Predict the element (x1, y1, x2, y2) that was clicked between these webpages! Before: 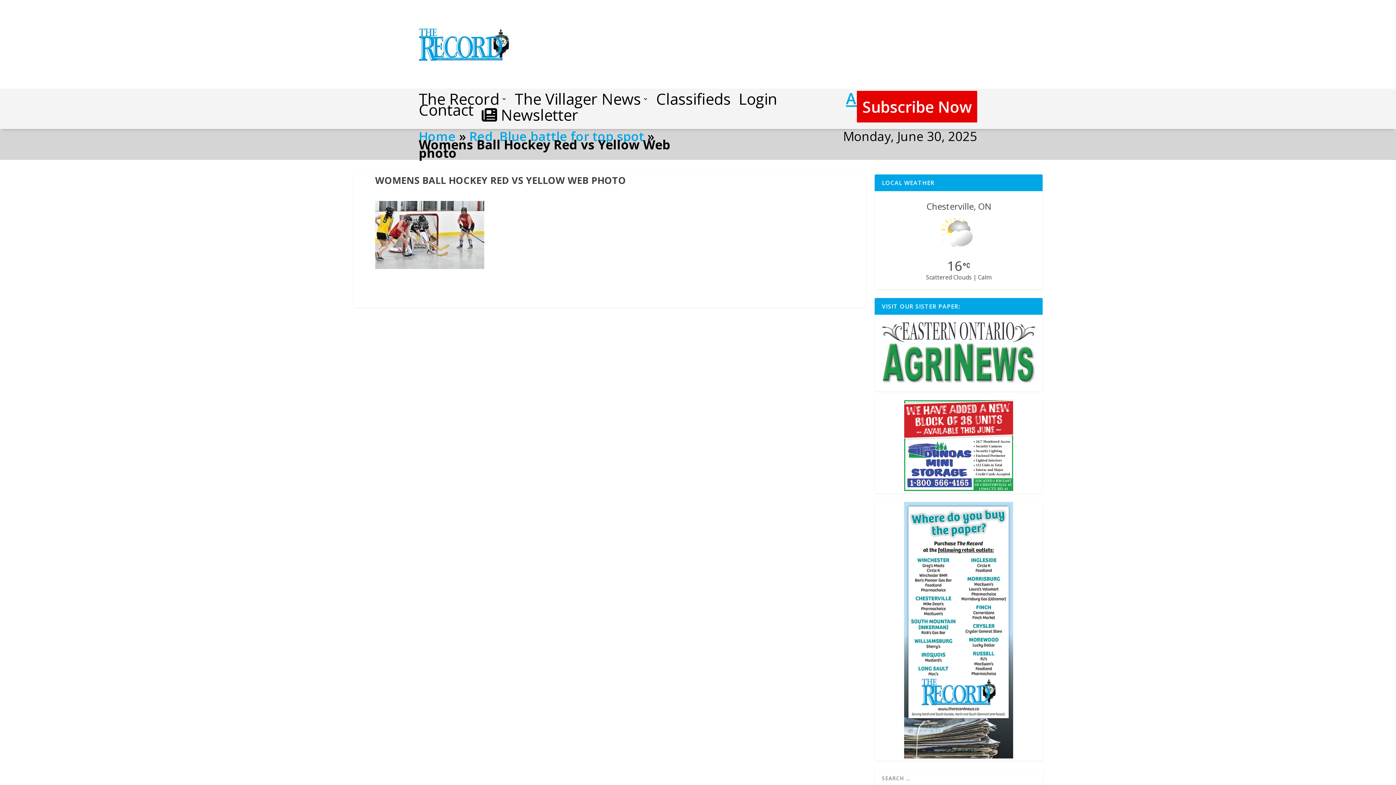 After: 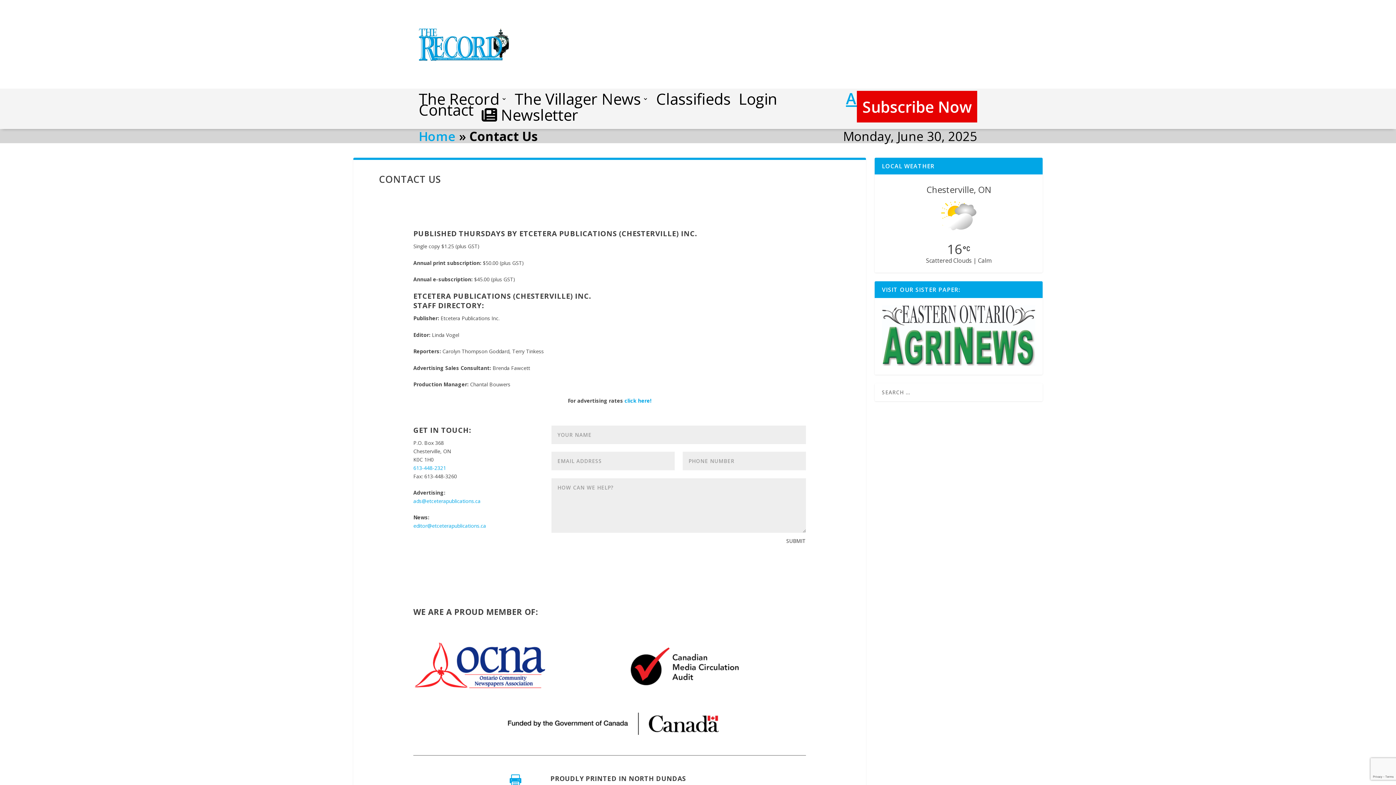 Action: bbox: (418, 107, 473, 125) label: Contact